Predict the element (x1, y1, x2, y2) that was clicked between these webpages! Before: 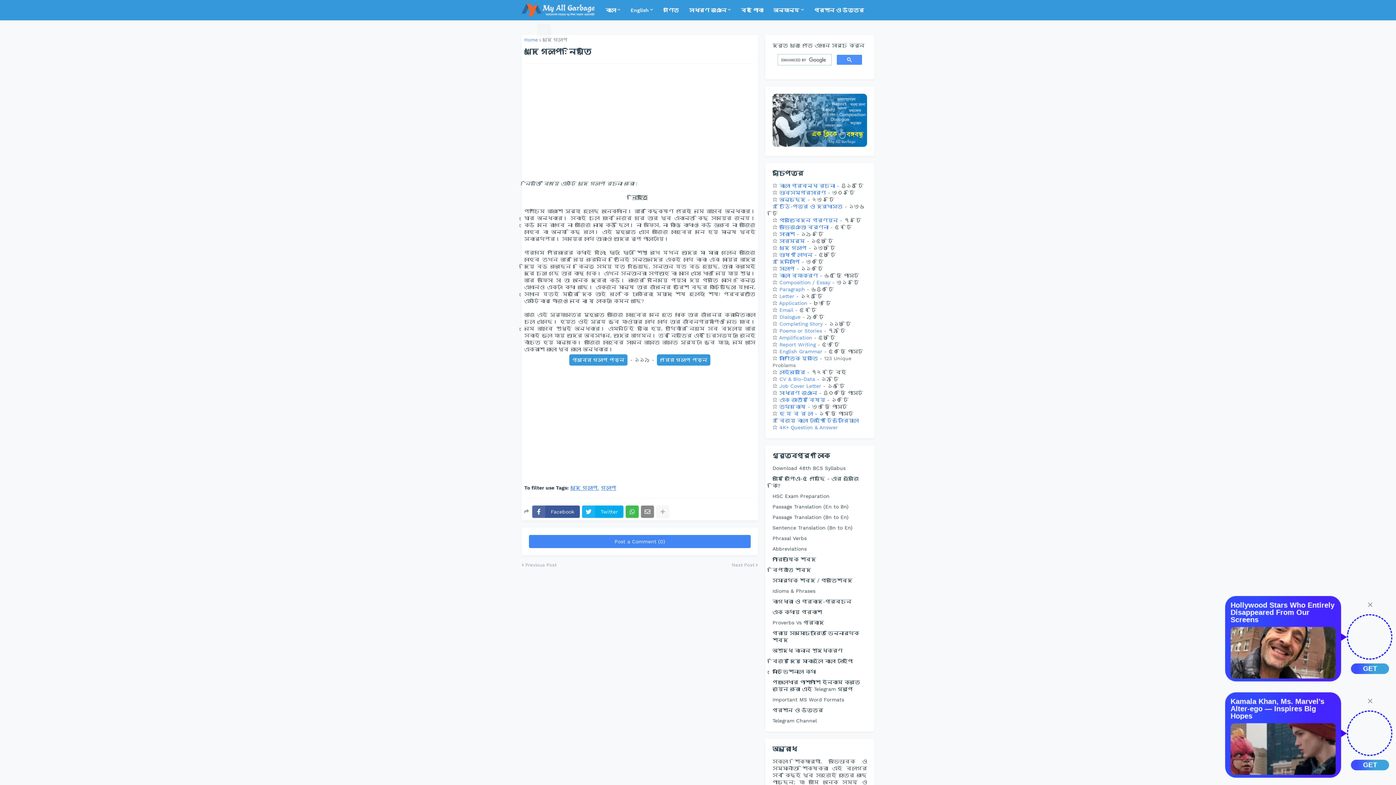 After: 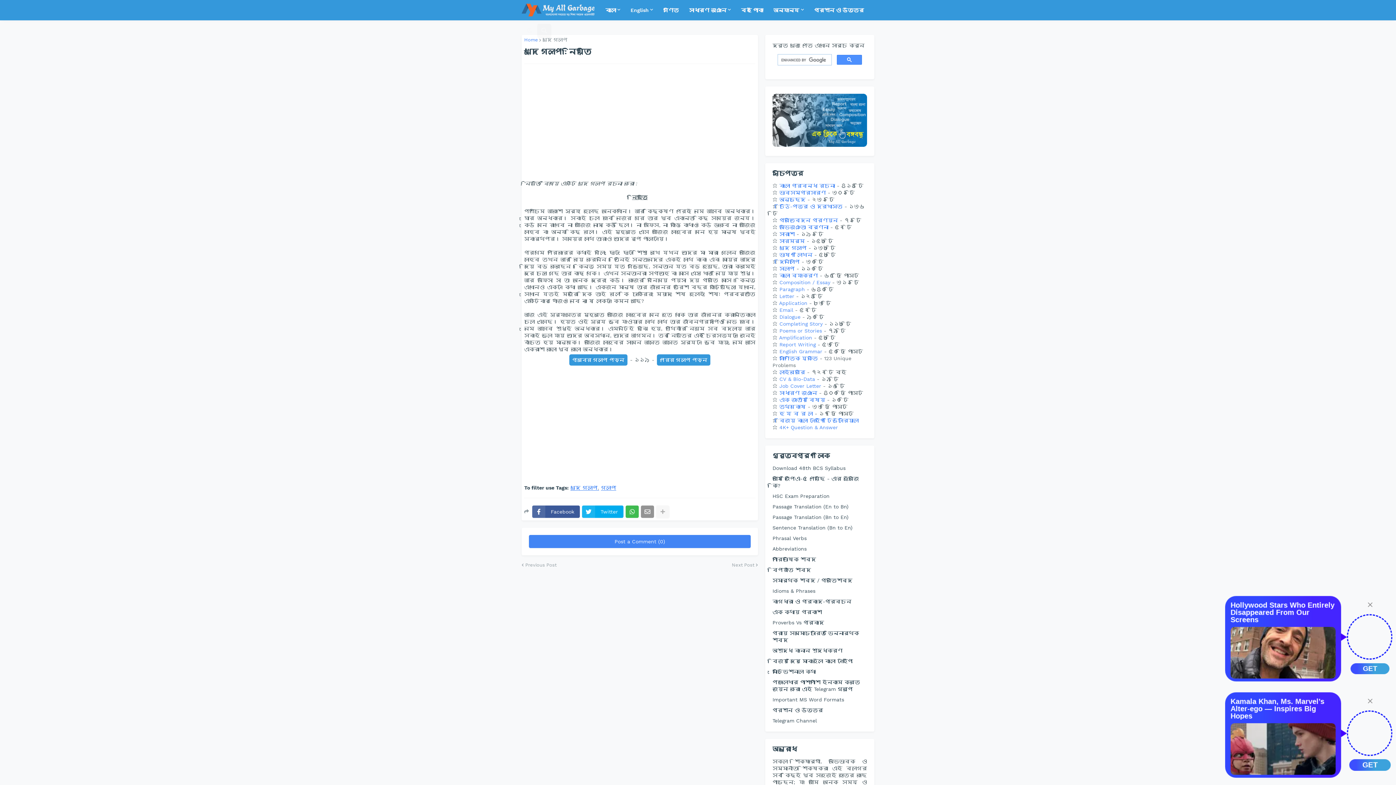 Action: bbox: (641, 505, 654, 518)